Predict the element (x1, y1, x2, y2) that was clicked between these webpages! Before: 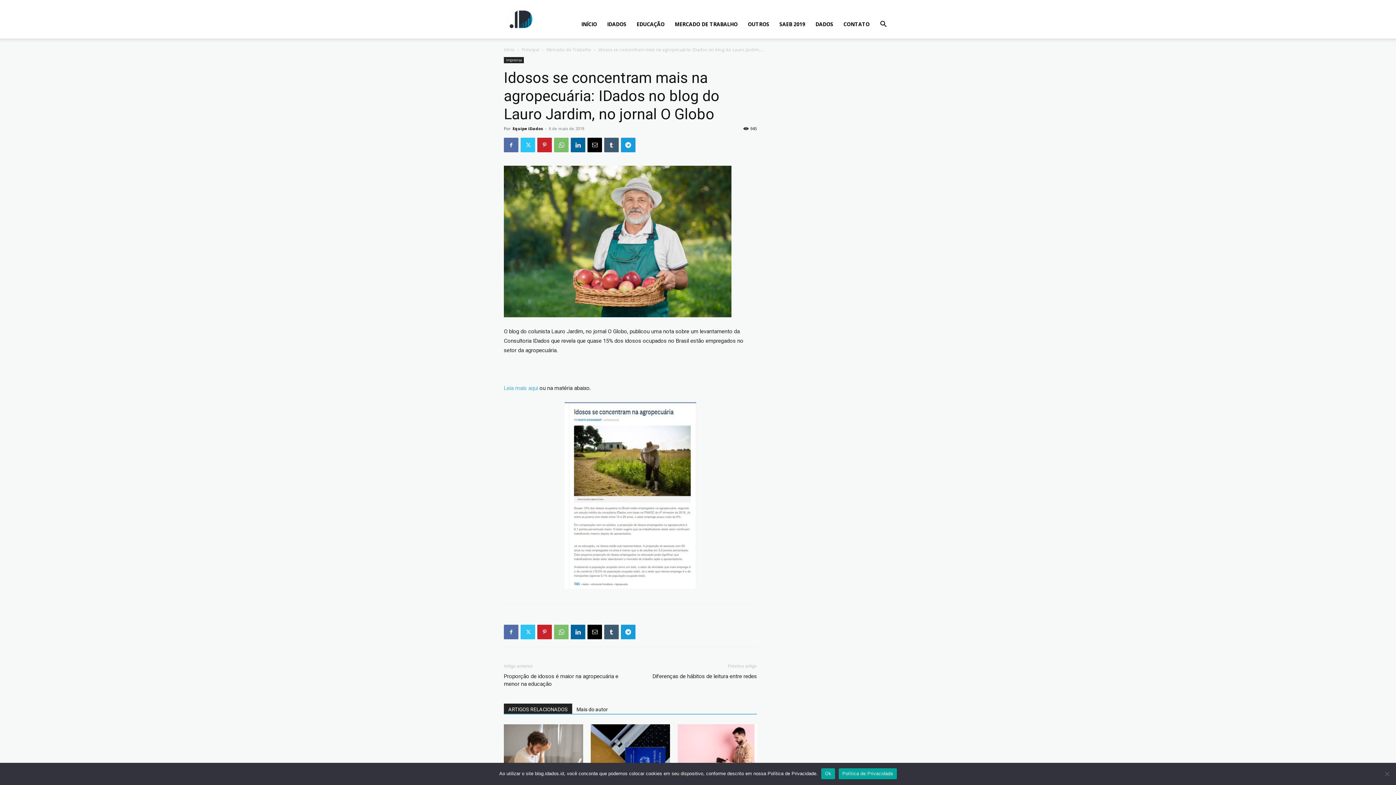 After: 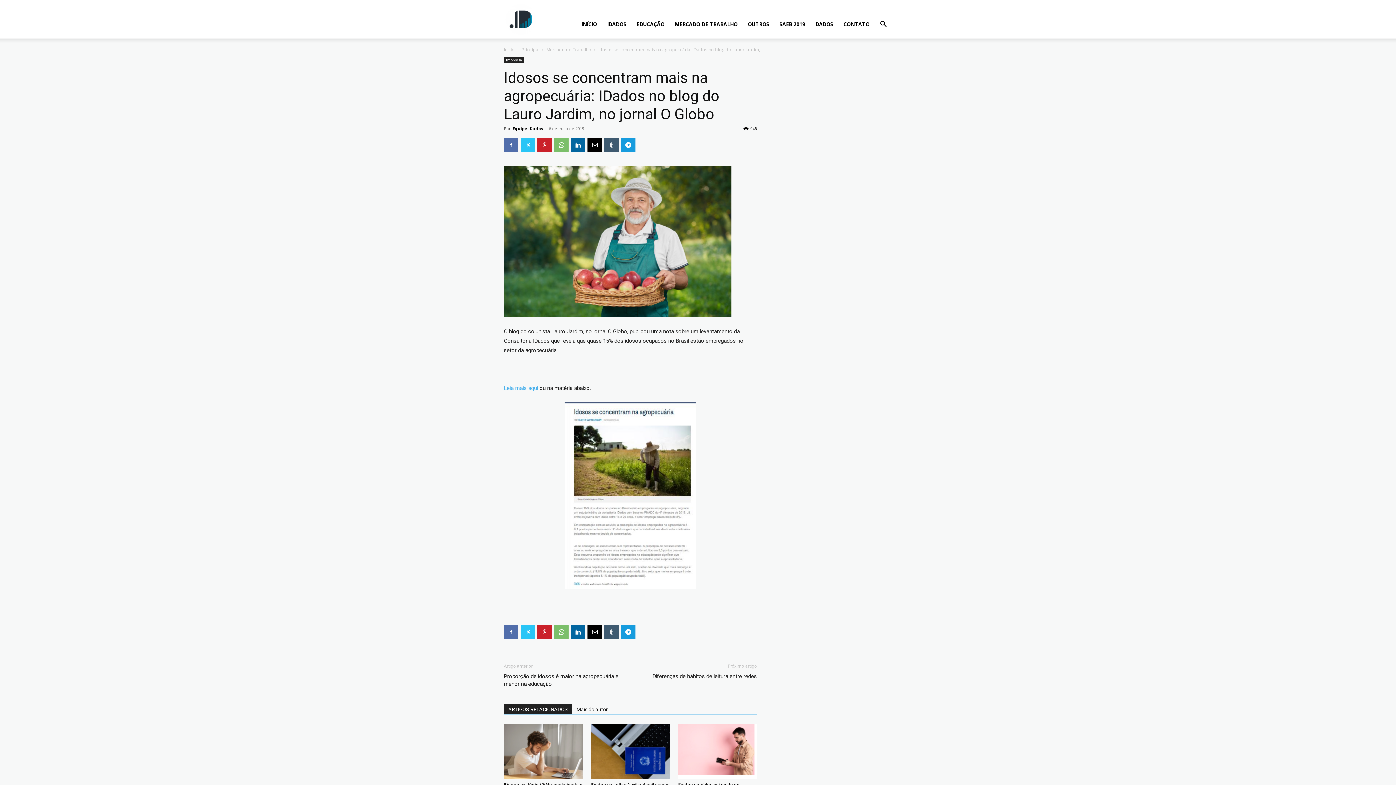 Action: bbox: (821, 768, 835, 779) label: Ok